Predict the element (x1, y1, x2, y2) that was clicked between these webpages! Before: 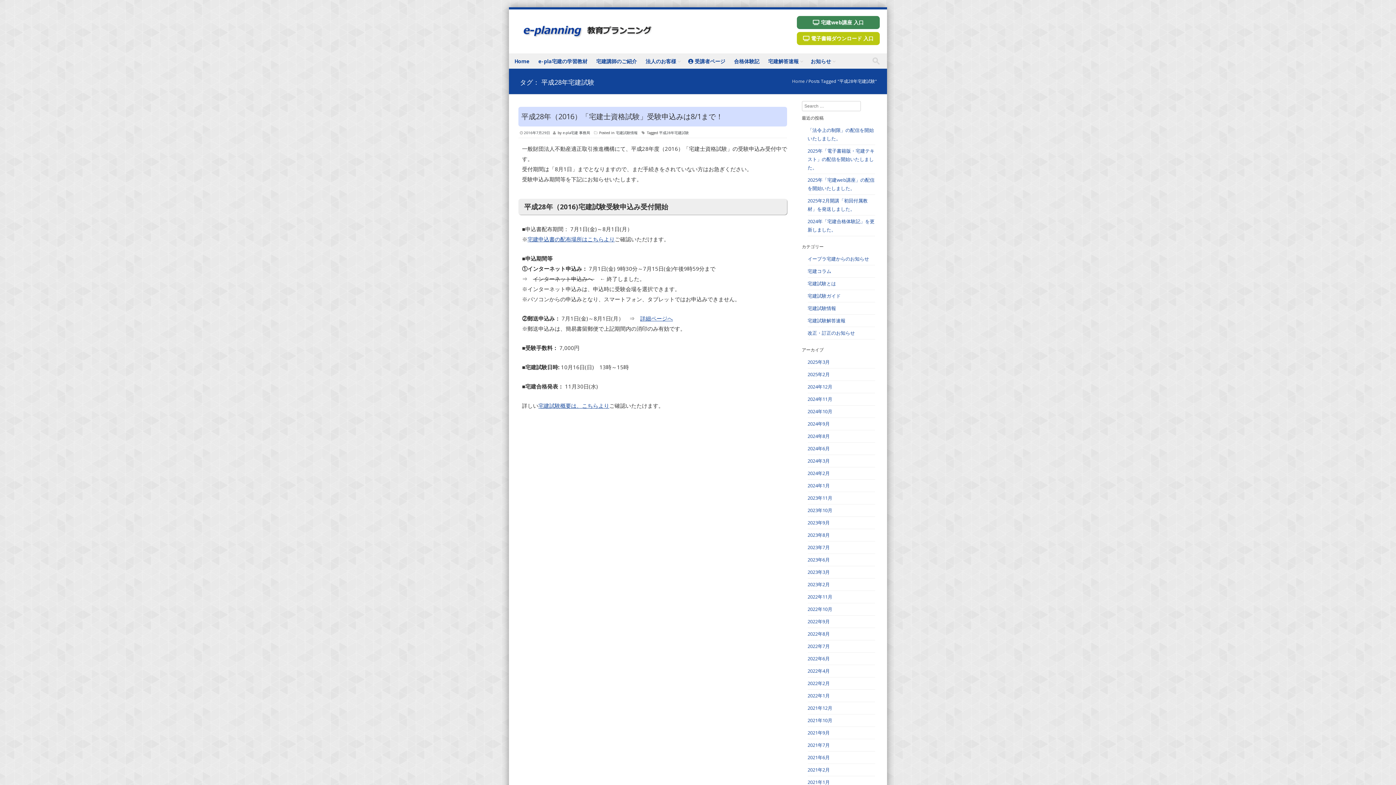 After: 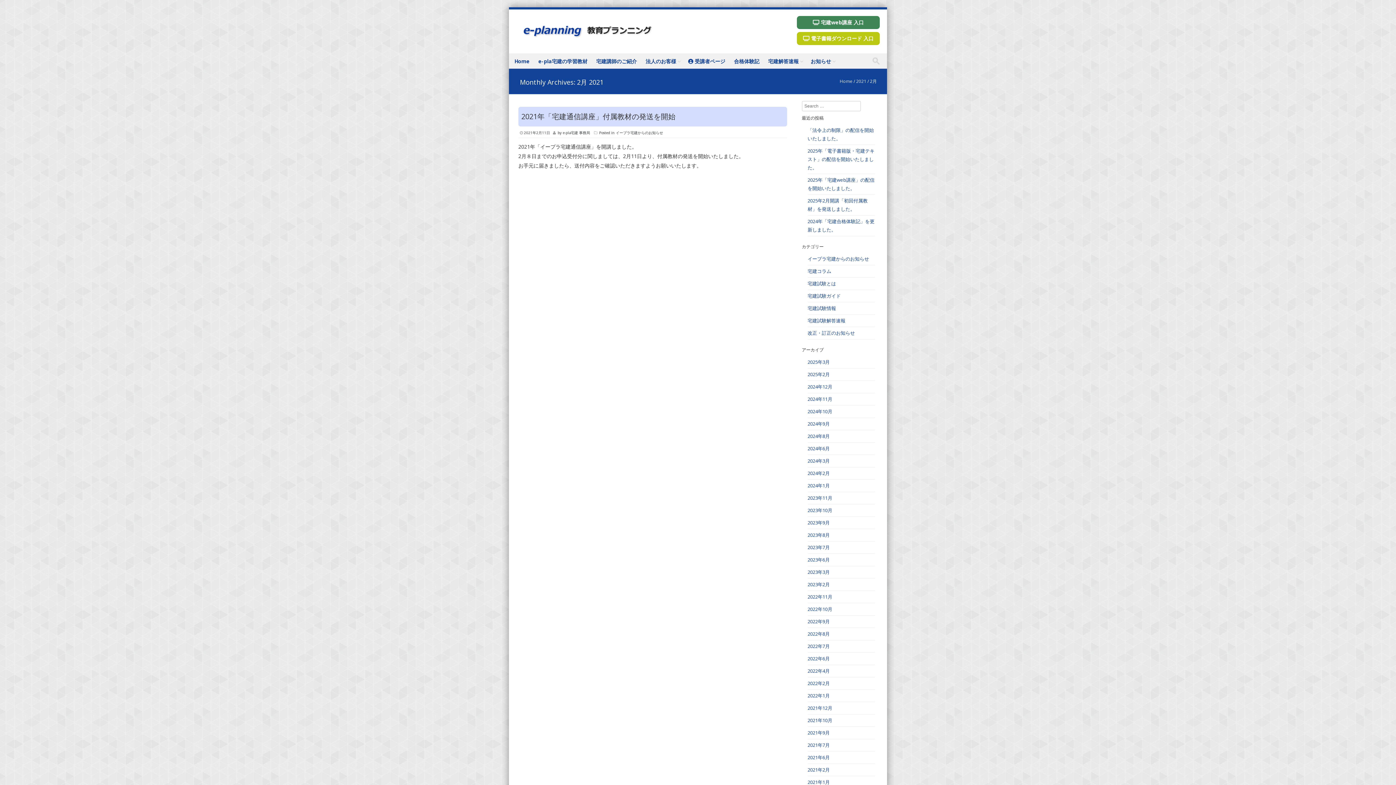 Action: label: 2021年2月 bbox: (807, 766, 830, 773)